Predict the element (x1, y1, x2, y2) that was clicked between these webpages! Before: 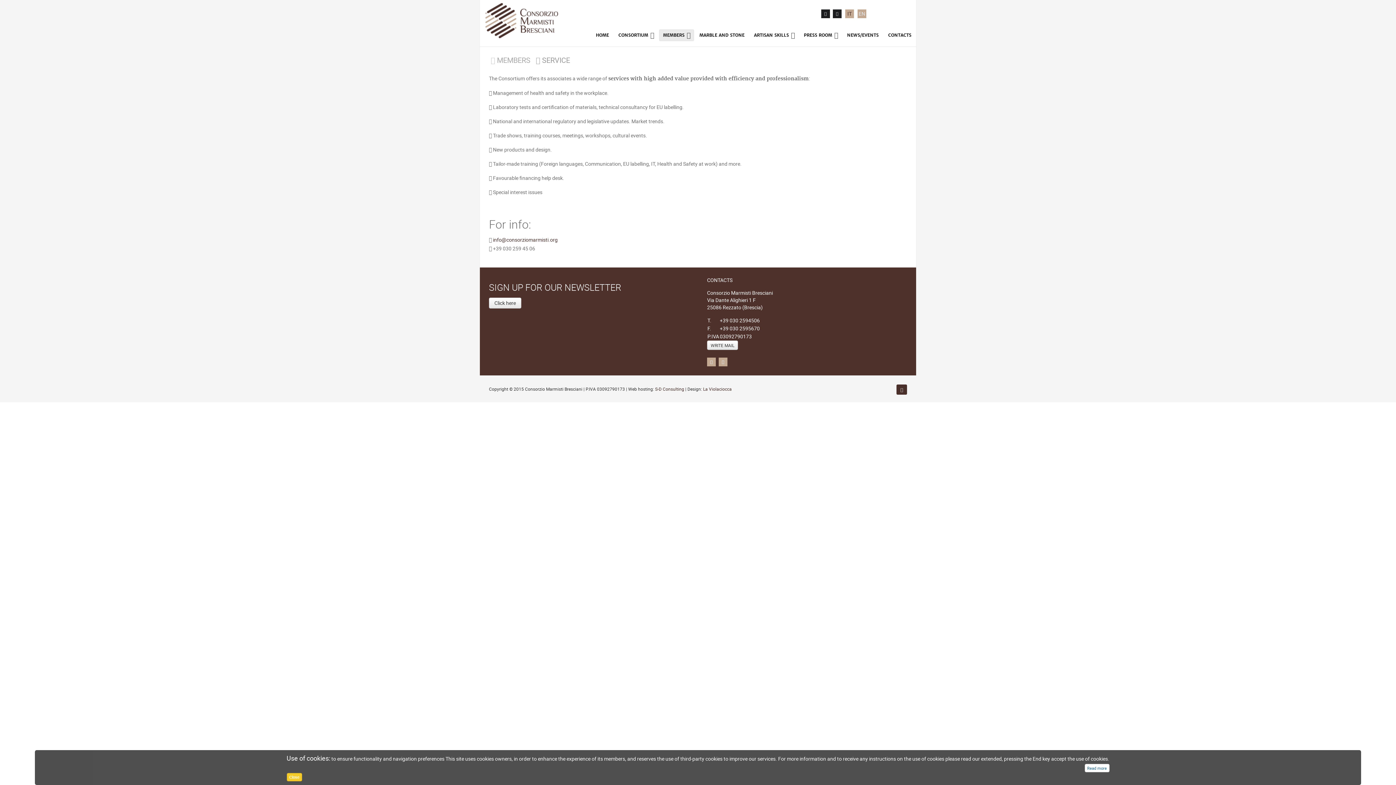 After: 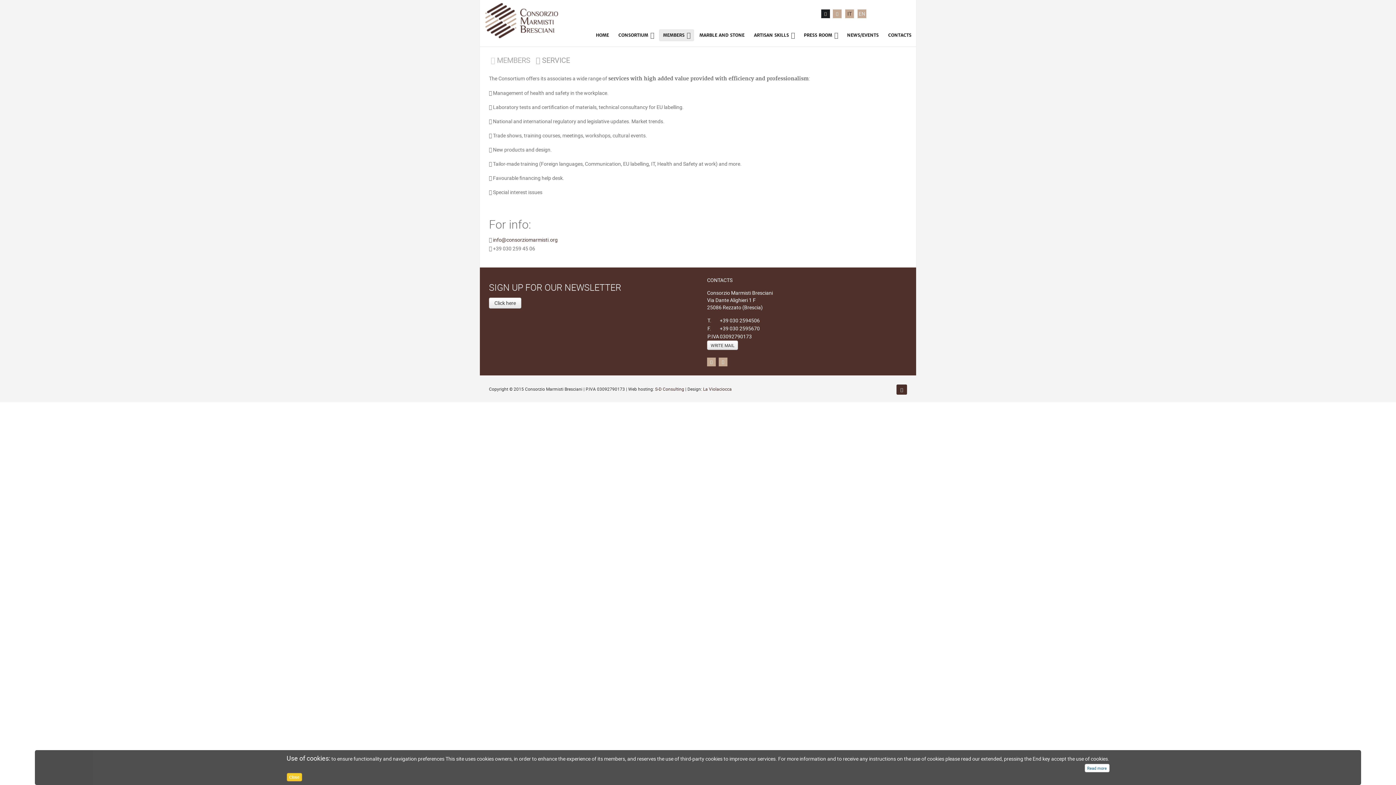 Action: bbox: (833, 9, 841, 18)